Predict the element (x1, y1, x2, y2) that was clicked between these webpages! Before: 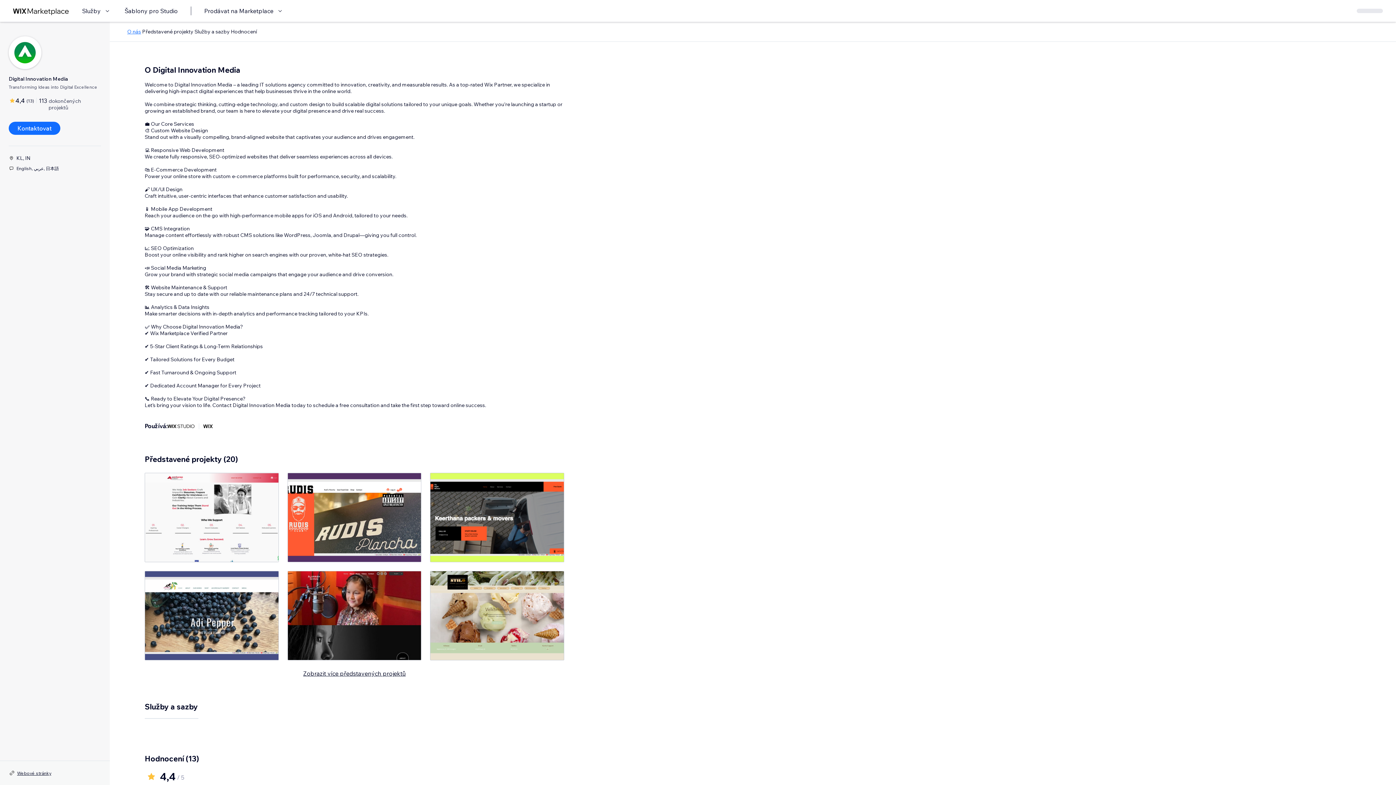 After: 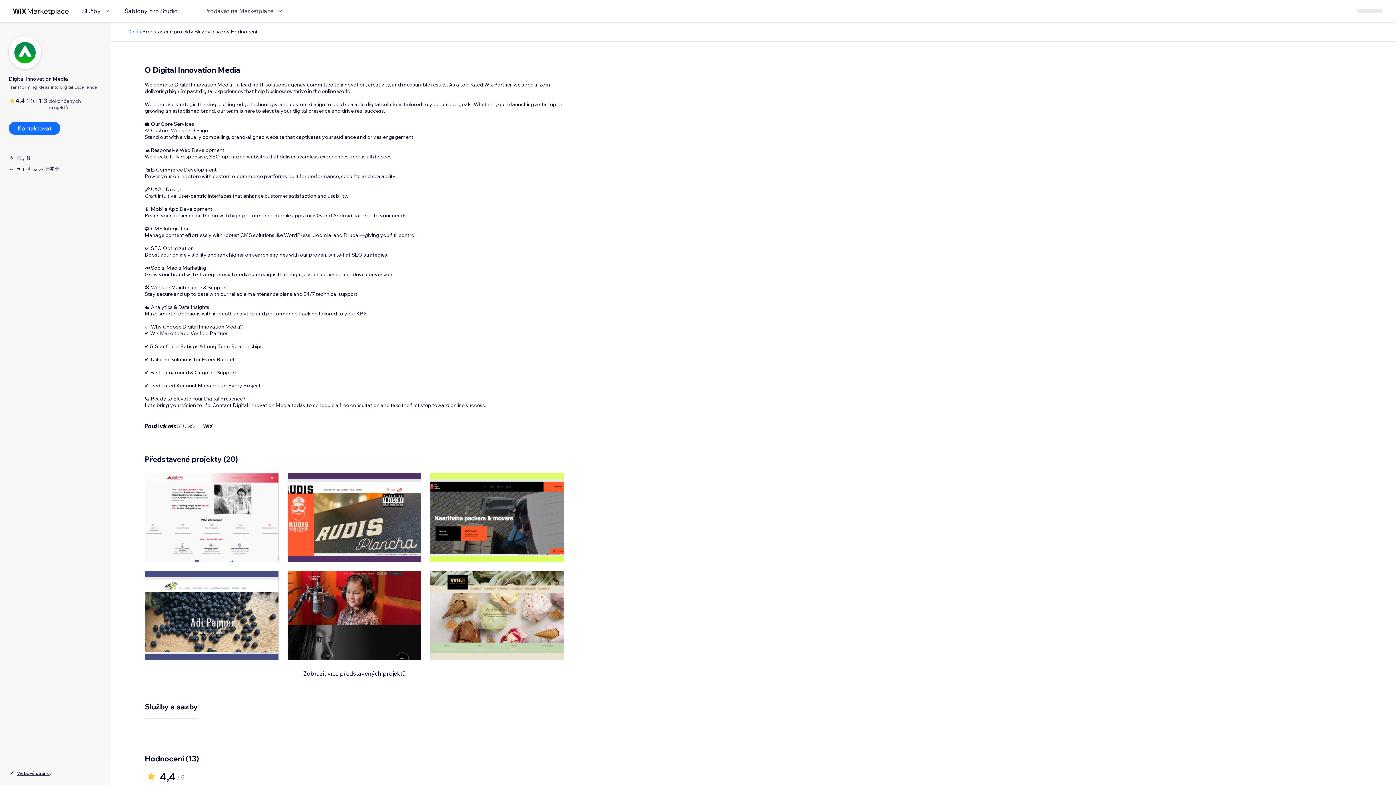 Action: bbox: (204, 6, 284, 15) label: Prodávat na Marketplace